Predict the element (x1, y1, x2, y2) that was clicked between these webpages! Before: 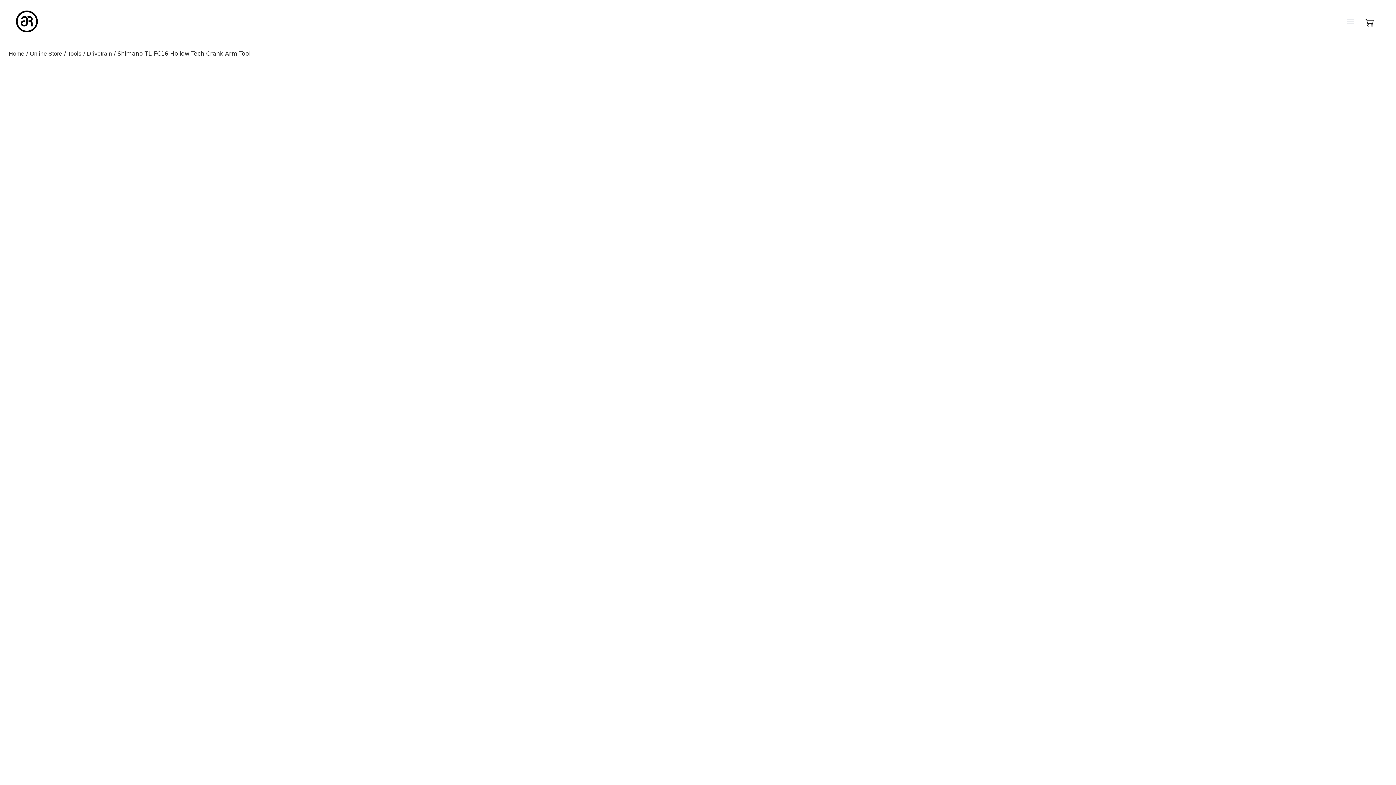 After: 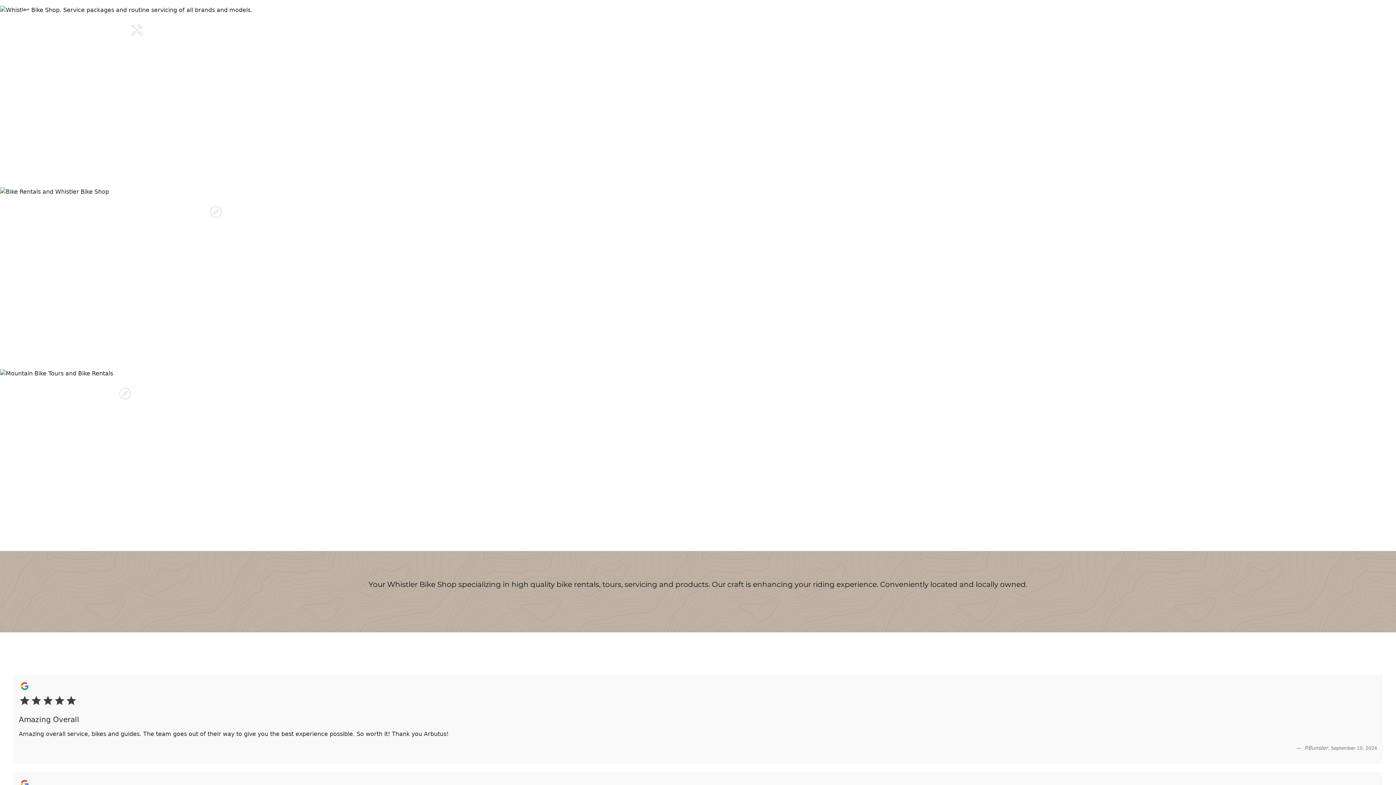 Action: bbox: (16, 8, 34, 34) label: Arbutus Routes Logo